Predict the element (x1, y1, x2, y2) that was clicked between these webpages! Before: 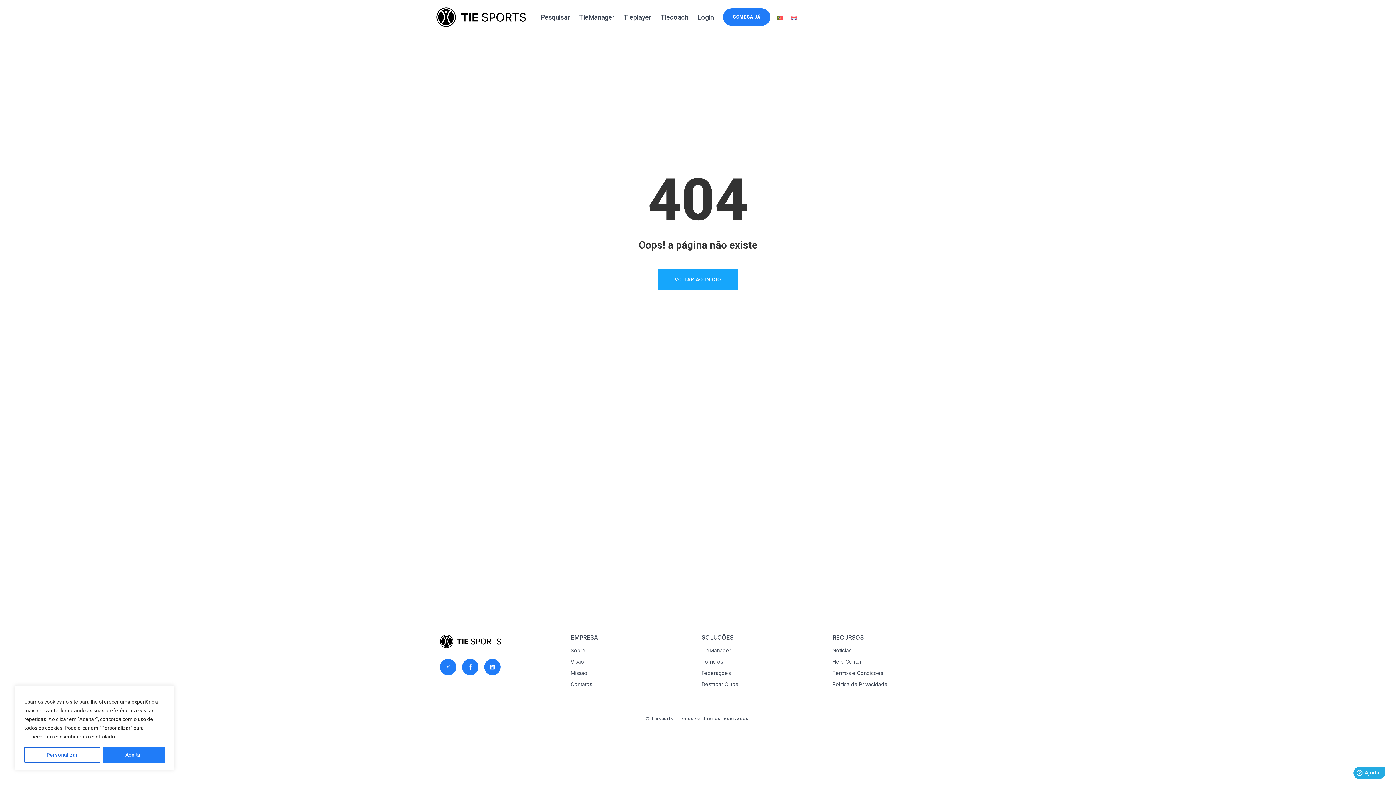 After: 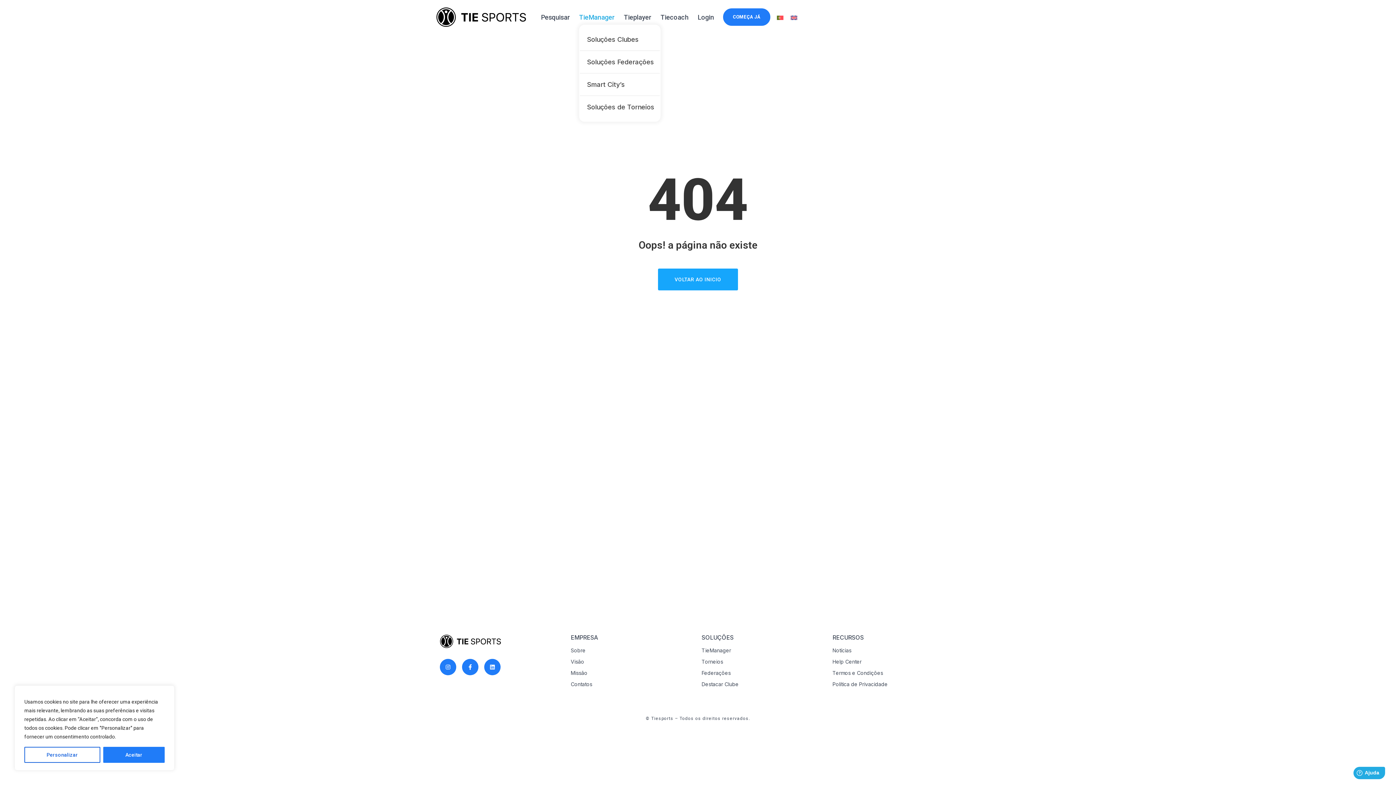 Action: label: TieManager bbox: (579, 16, 624, 17)